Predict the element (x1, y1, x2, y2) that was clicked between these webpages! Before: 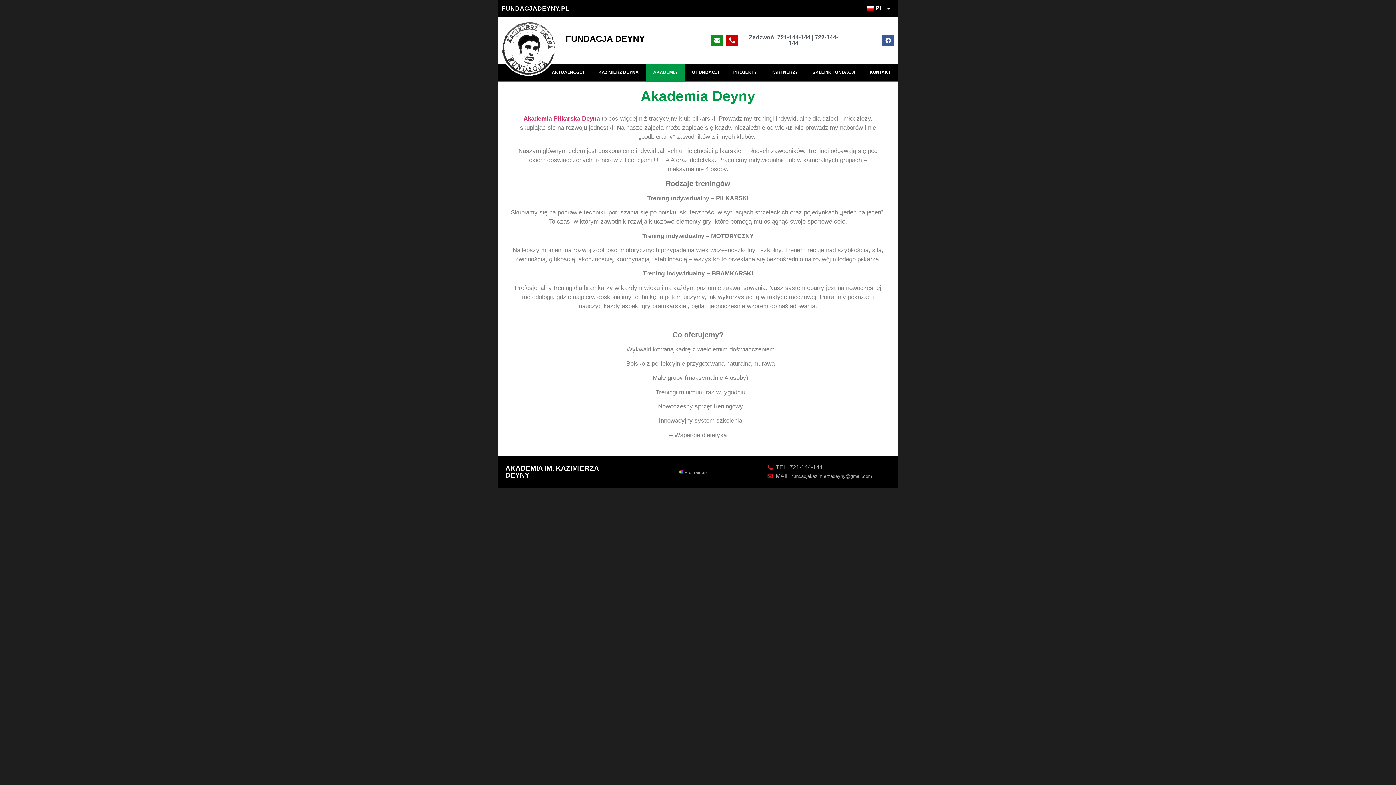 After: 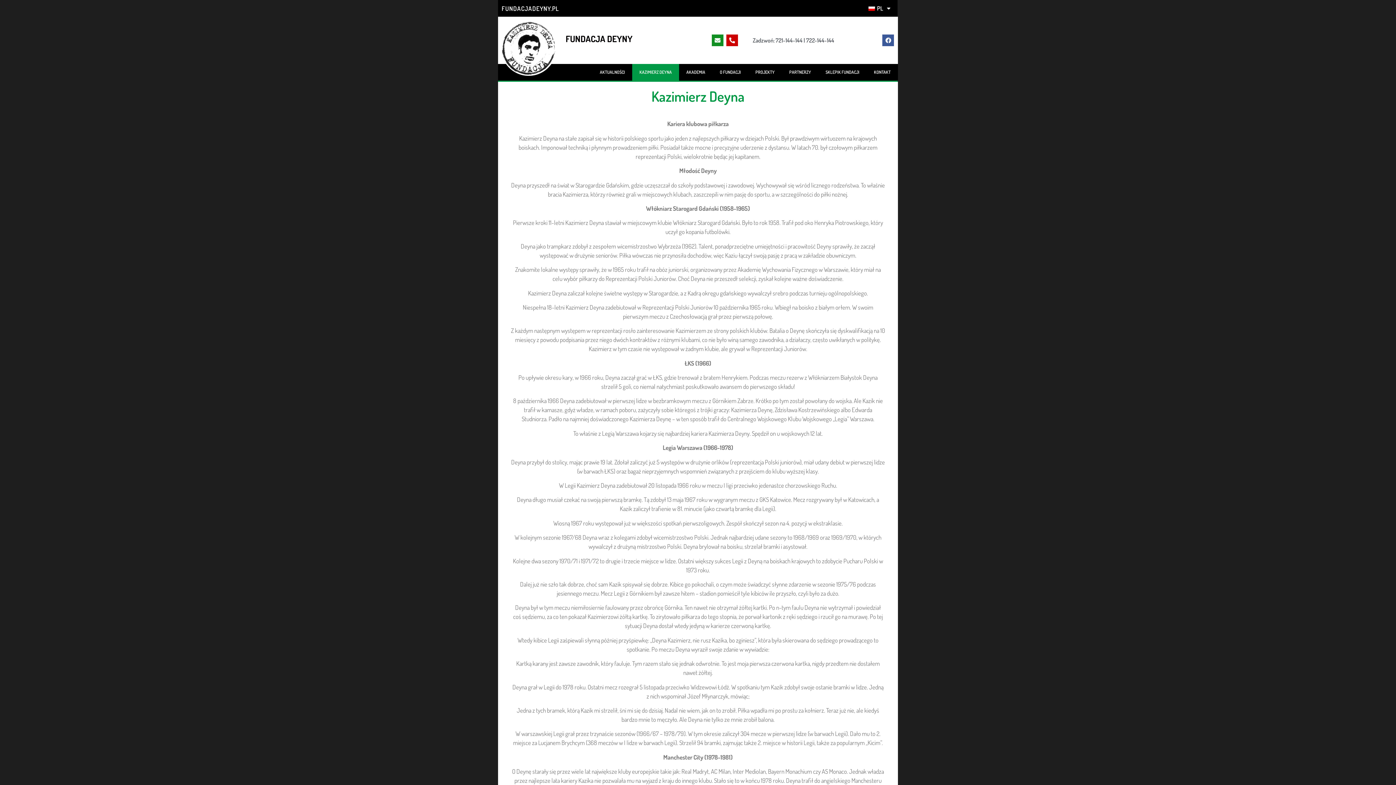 Action: label: KAZIMIERZ DEYNA bbox: (591, 64, 646, 80)